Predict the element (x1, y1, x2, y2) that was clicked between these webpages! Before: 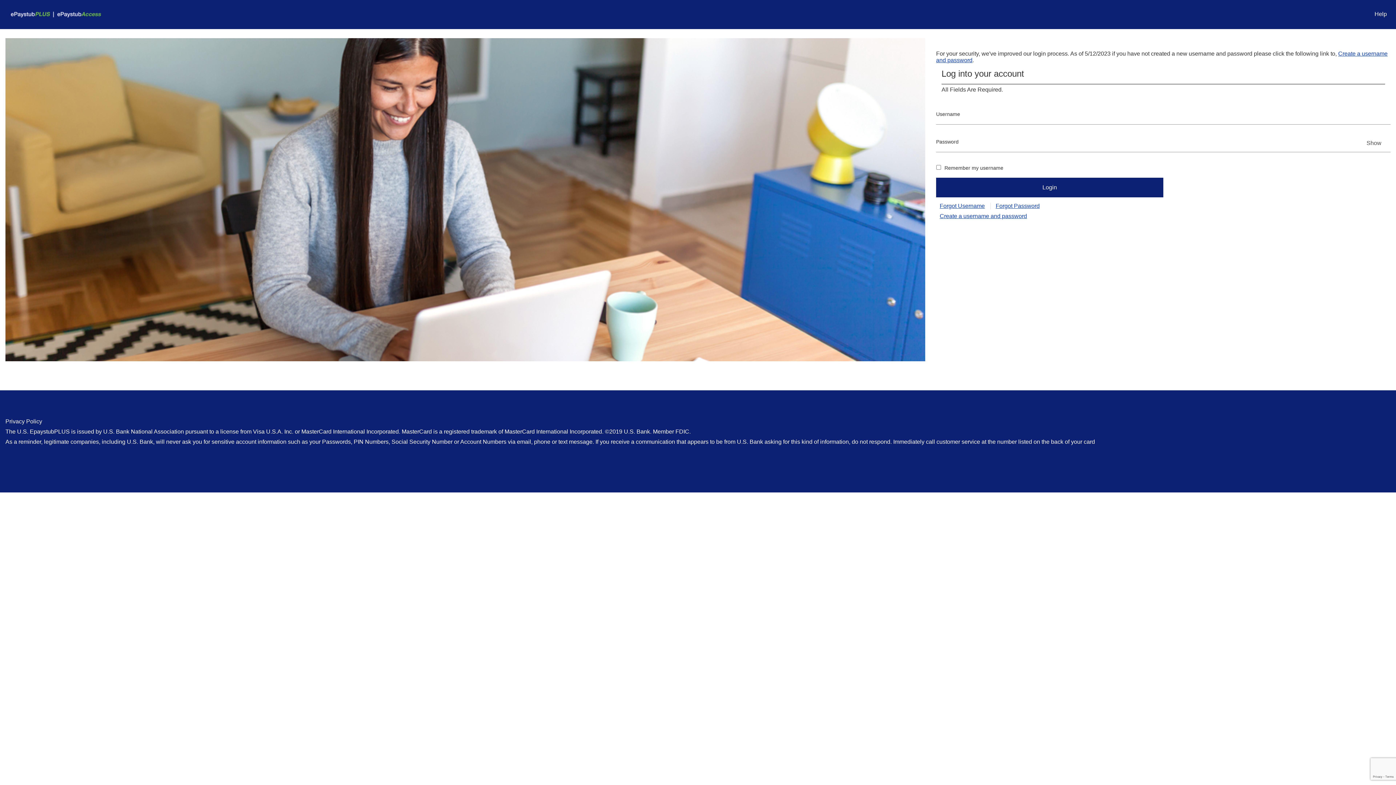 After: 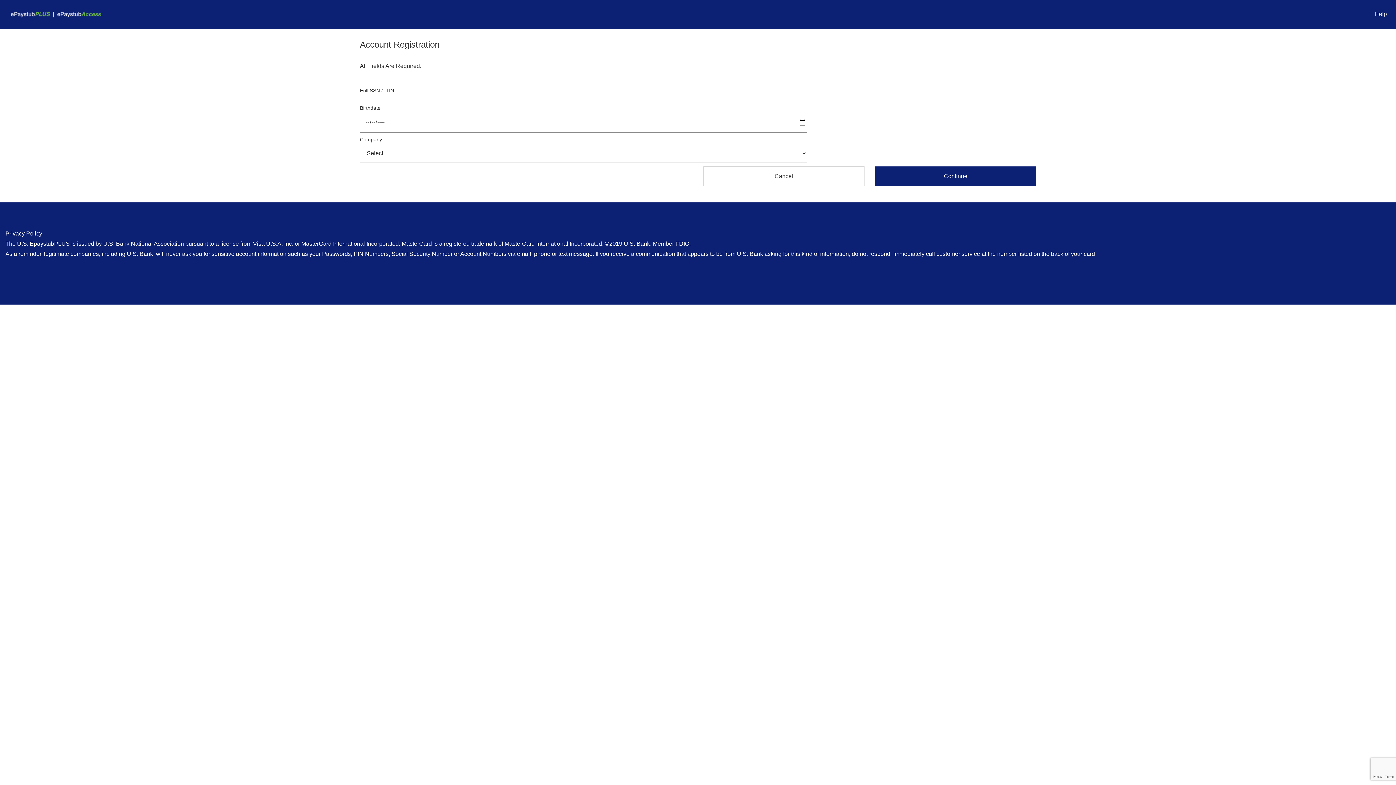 Action: label: Create a username and password bbox: (939, 213, 1027, 219)